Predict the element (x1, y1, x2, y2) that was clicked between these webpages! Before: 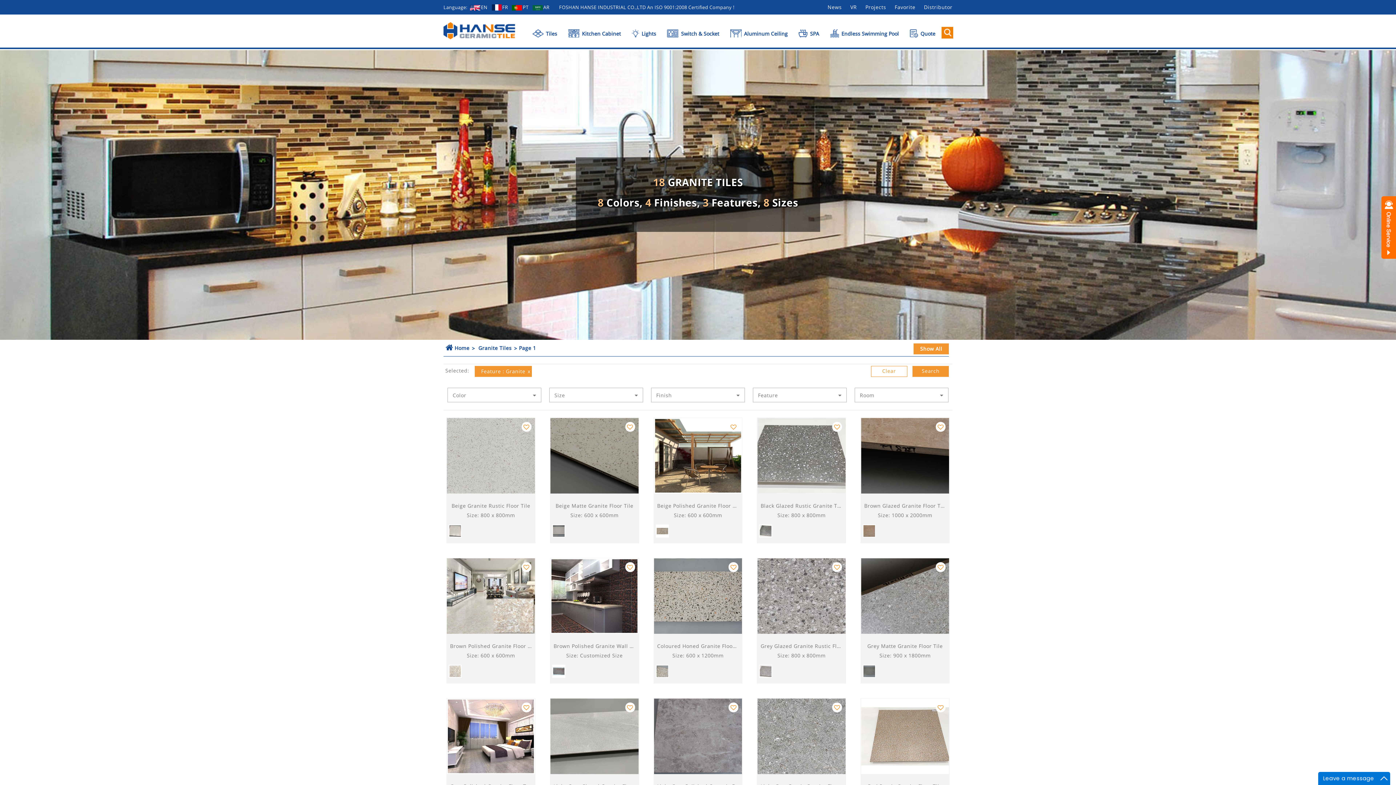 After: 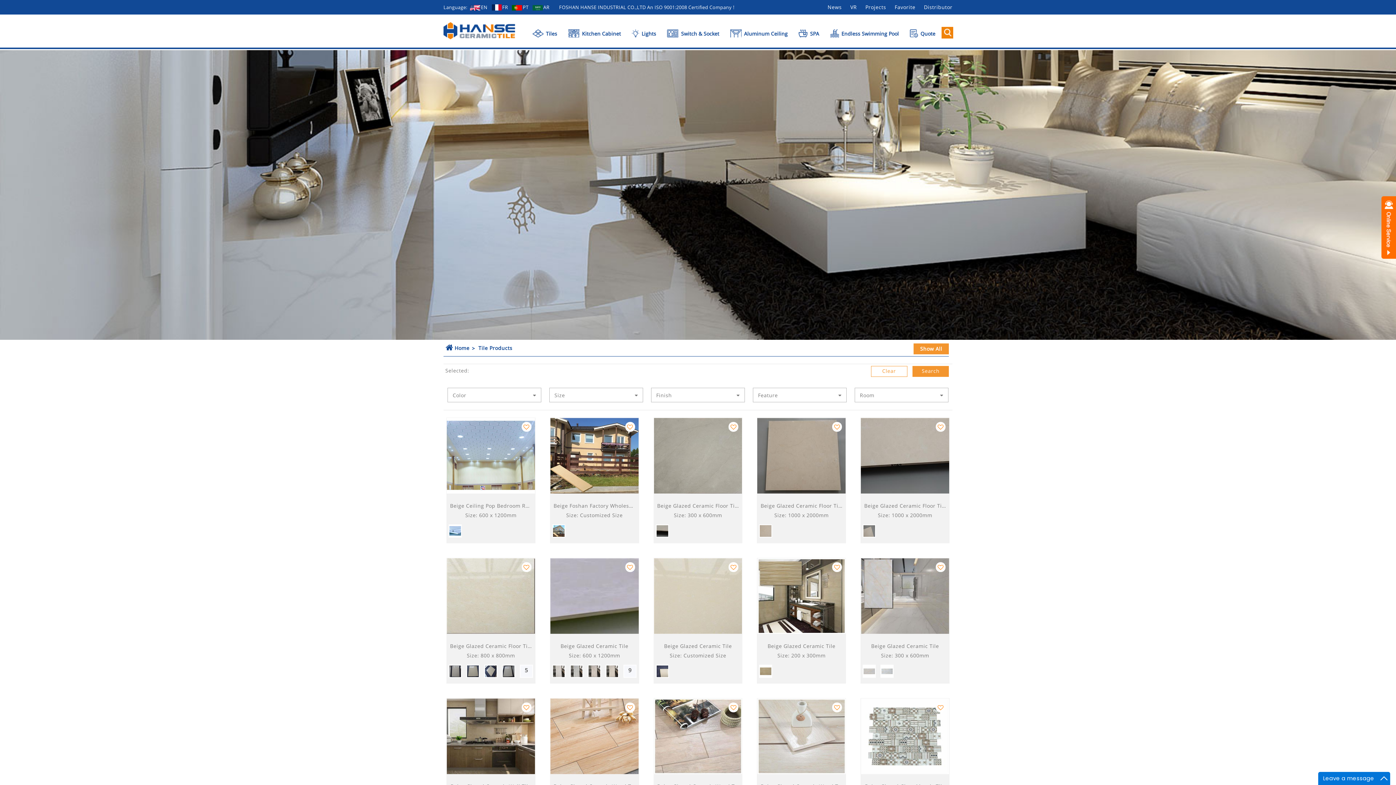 Action: label: Search bbox: (912, 366, 949, 377)